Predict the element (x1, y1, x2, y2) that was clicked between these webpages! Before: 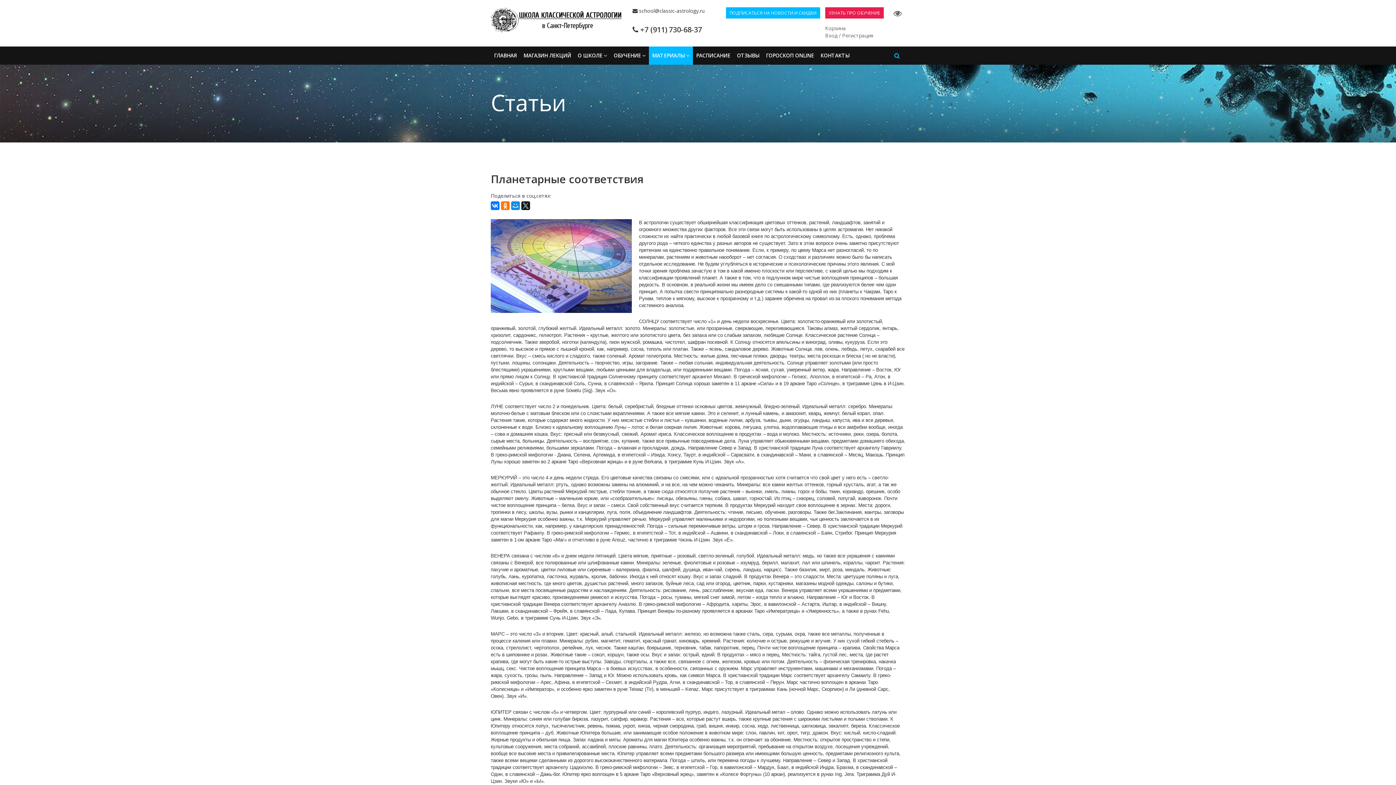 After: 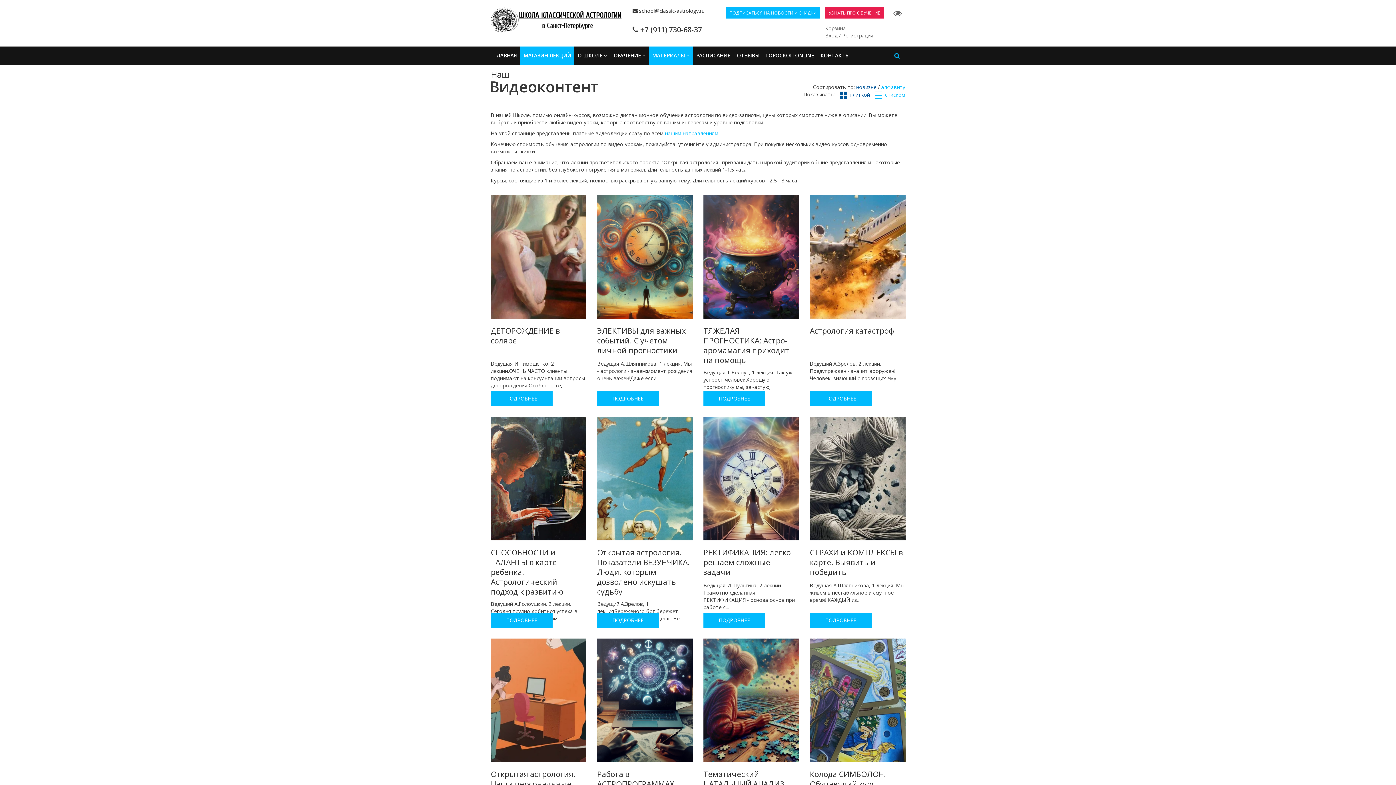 Action: label: МАГАЗИН ЛЕКЦИЙ bbox: (520, 46, 574, 64)